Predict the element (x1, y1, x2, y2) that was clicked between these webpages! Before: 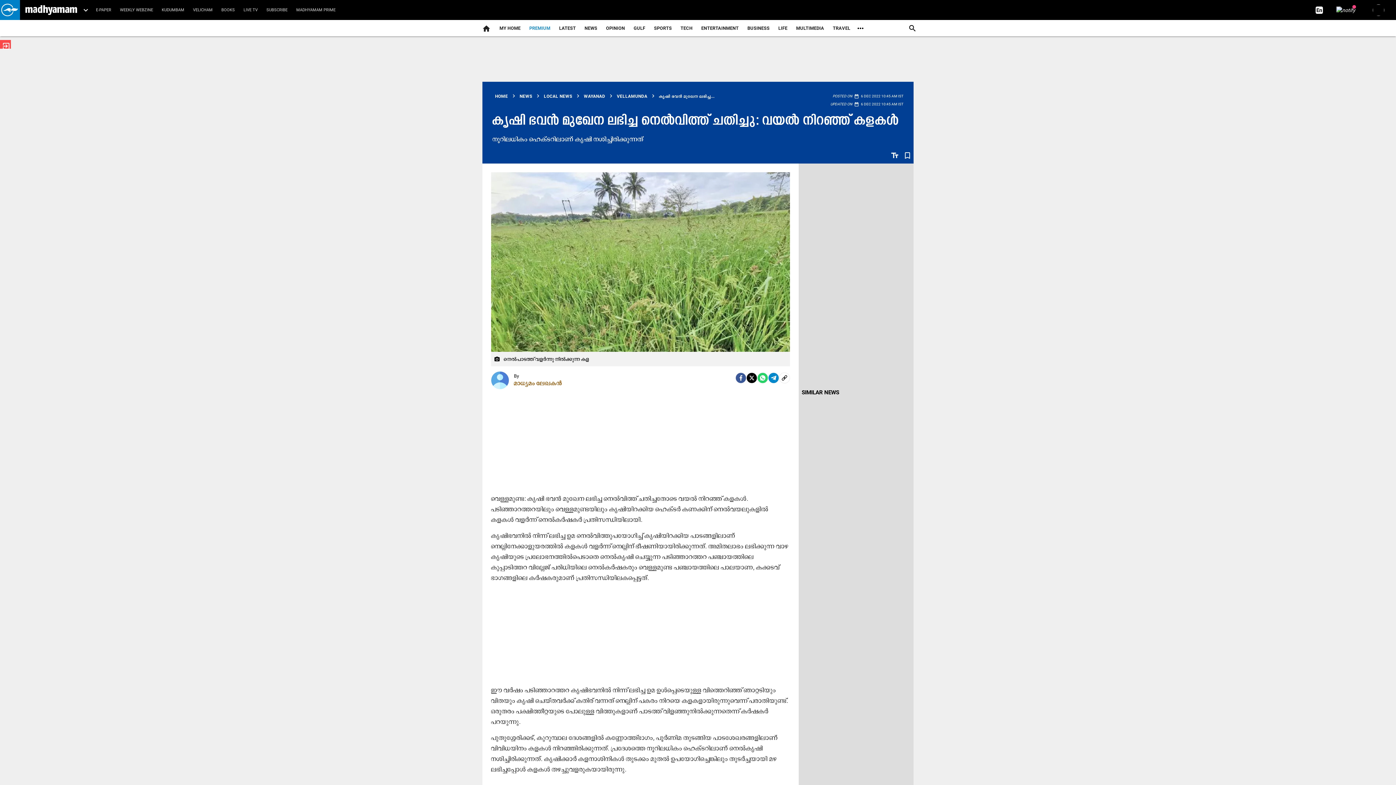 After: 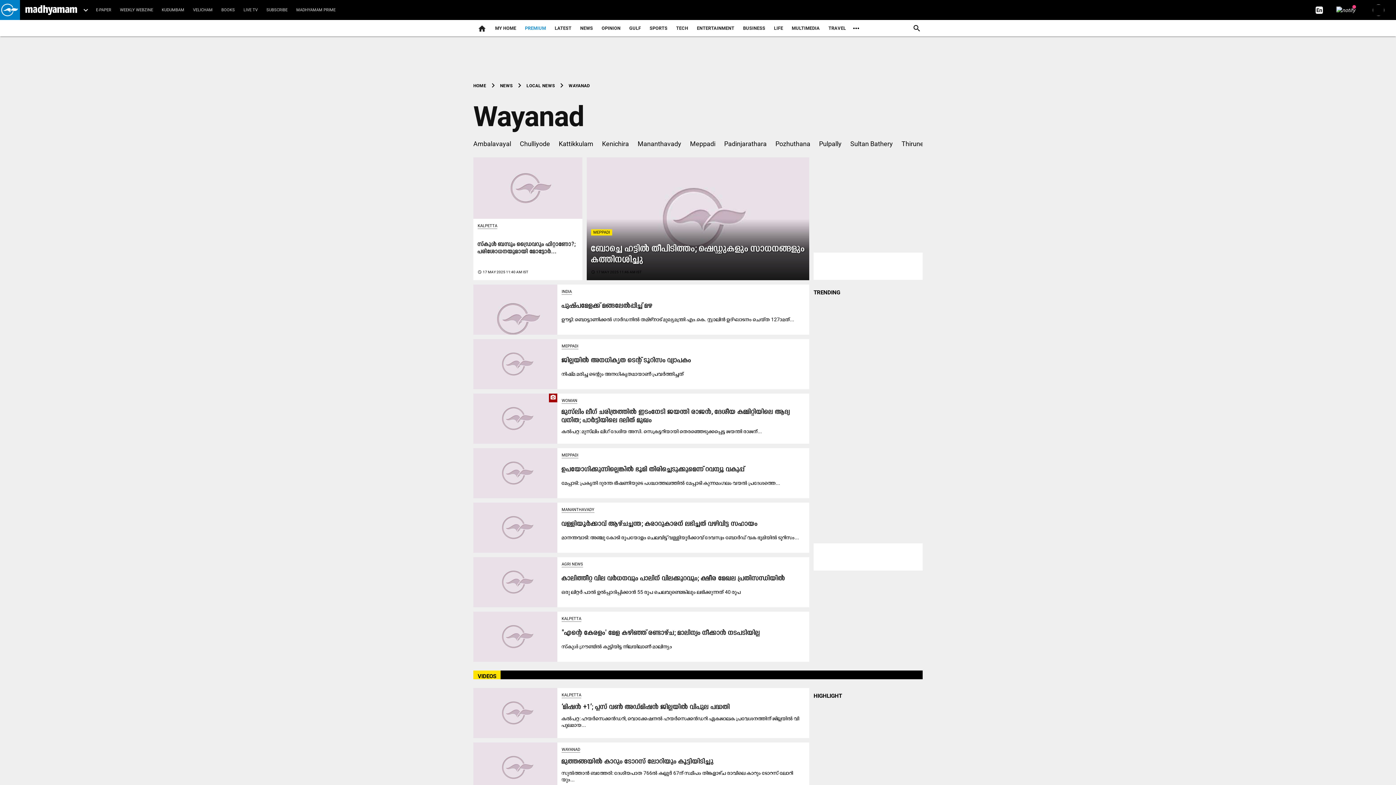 Action: label: WAYANAD bbox: (581, 92, 607, 100)